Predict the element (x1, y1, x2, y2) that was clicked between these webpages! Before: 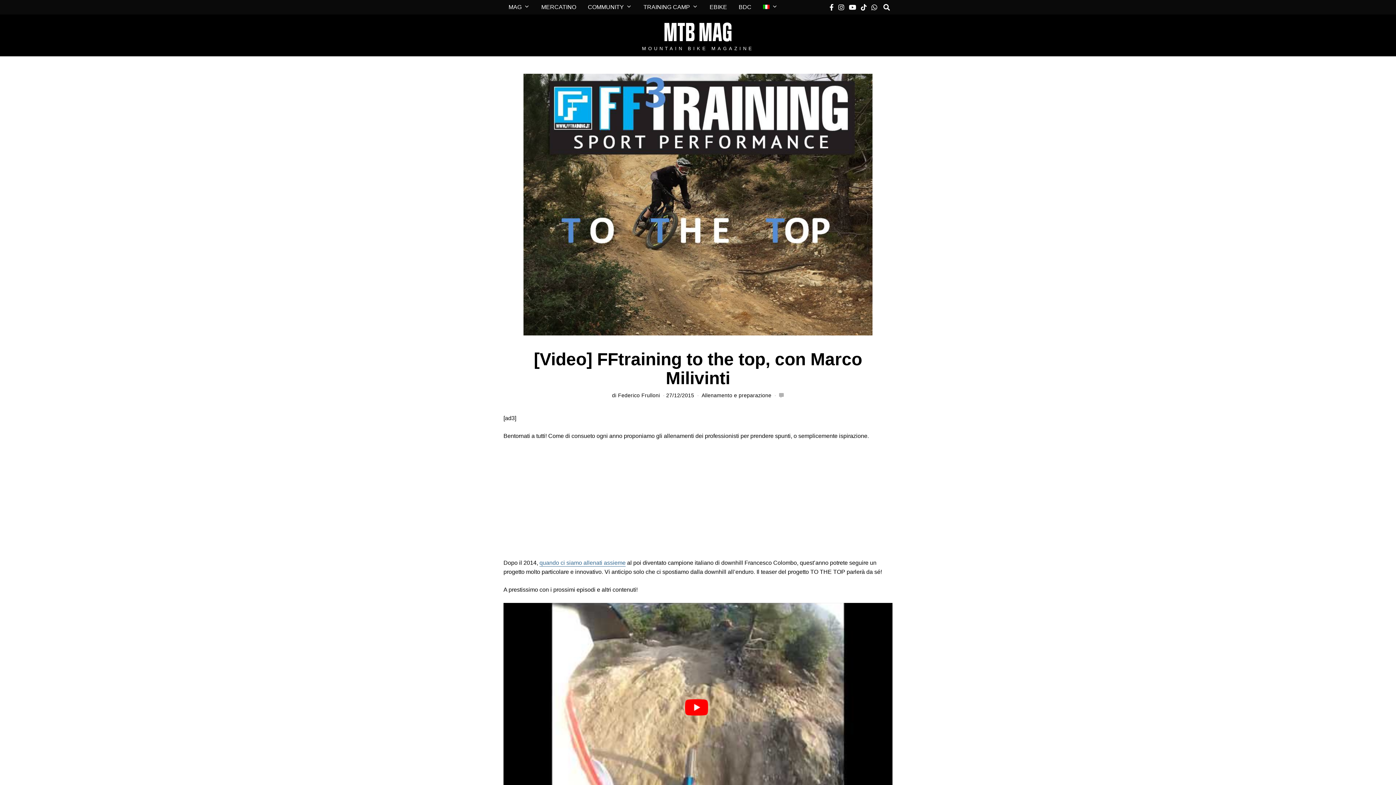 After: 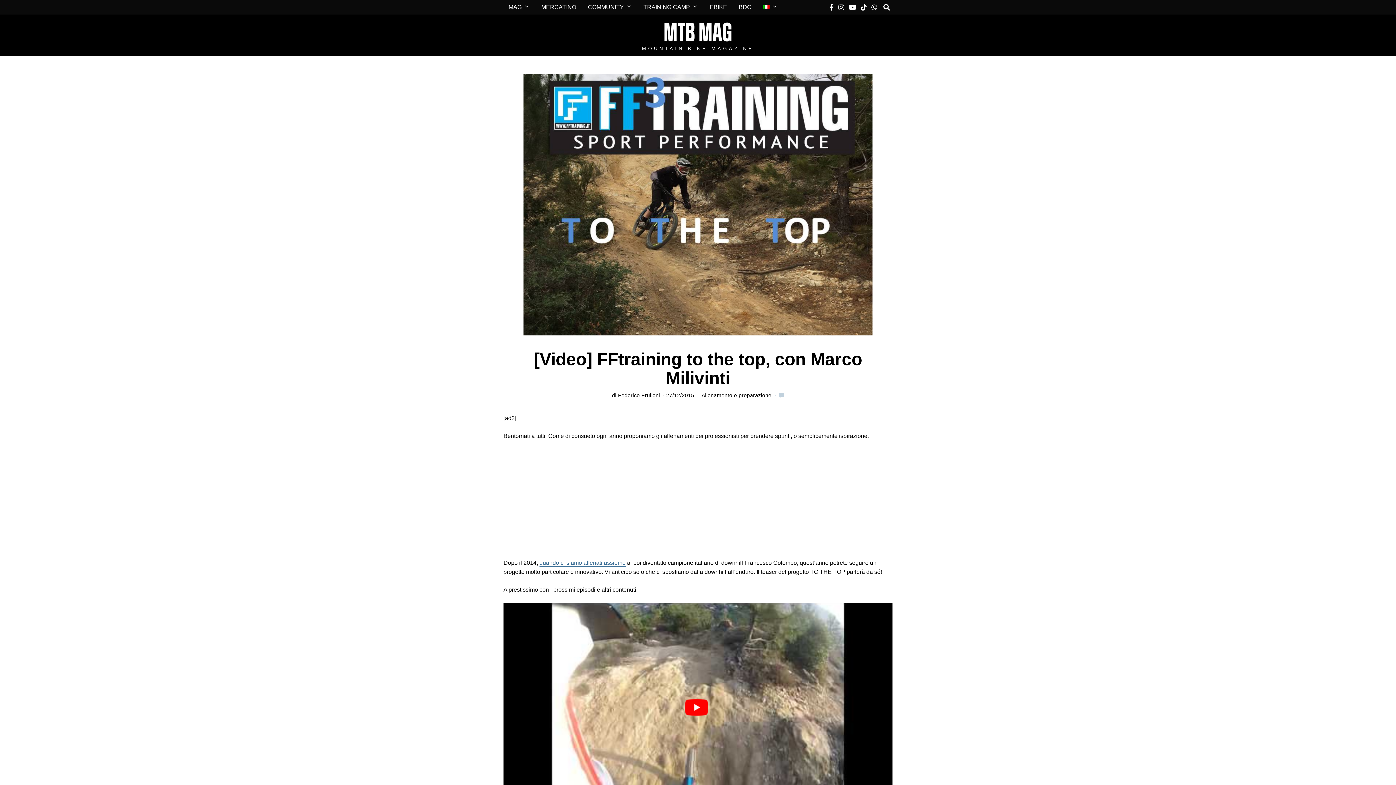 Action: bbox: (773, 391, 784, 399)